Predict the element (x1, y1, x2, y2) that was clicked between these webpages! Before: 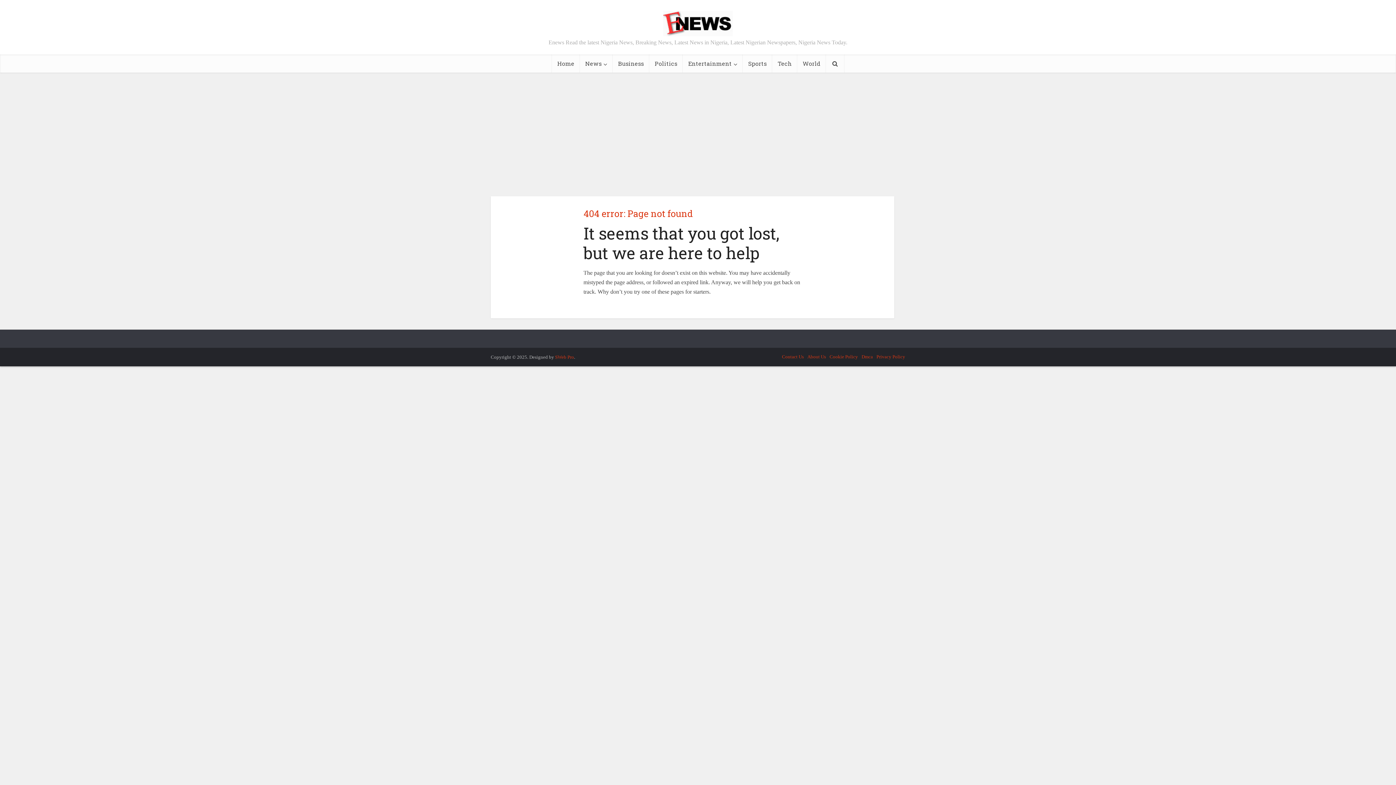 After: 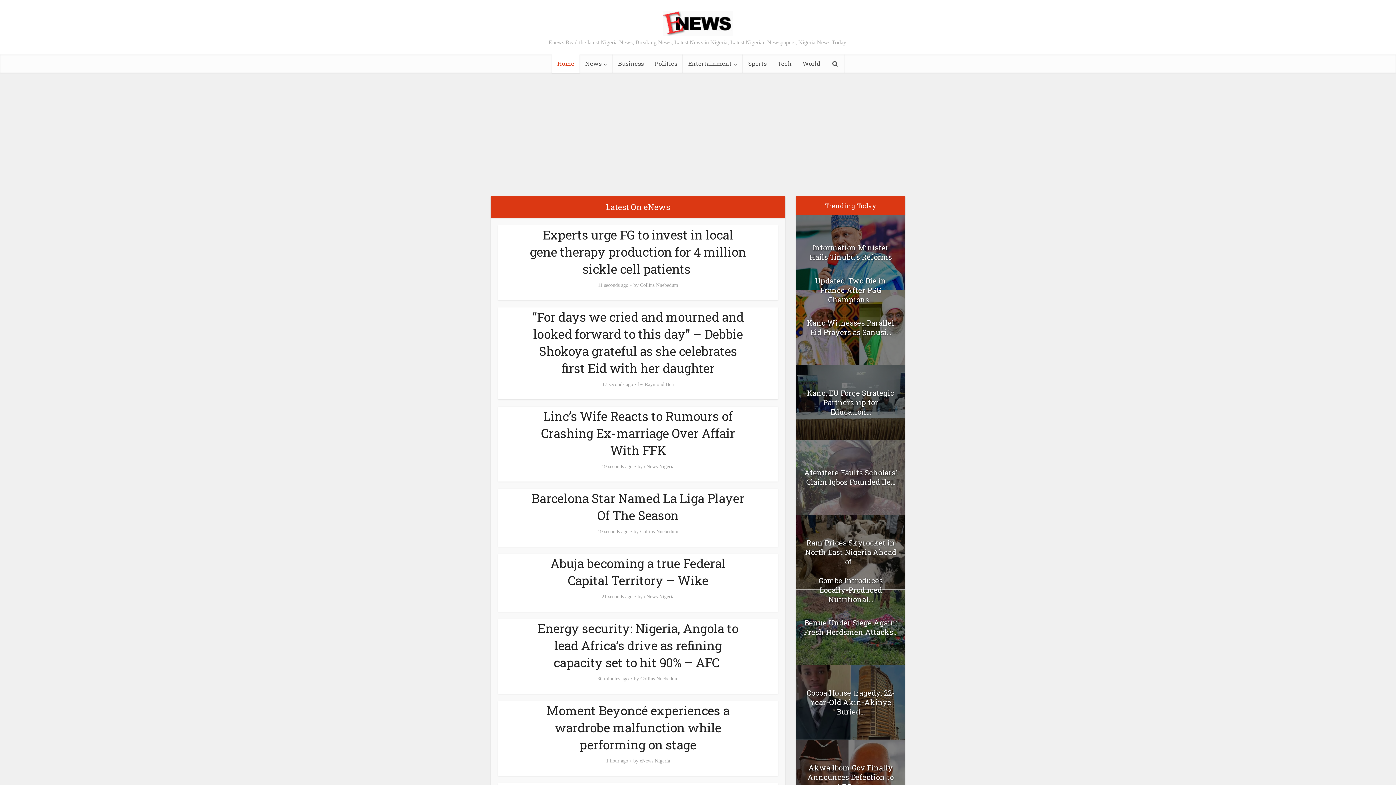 Action: bbox: (552, 54, 580, 72) label: Home